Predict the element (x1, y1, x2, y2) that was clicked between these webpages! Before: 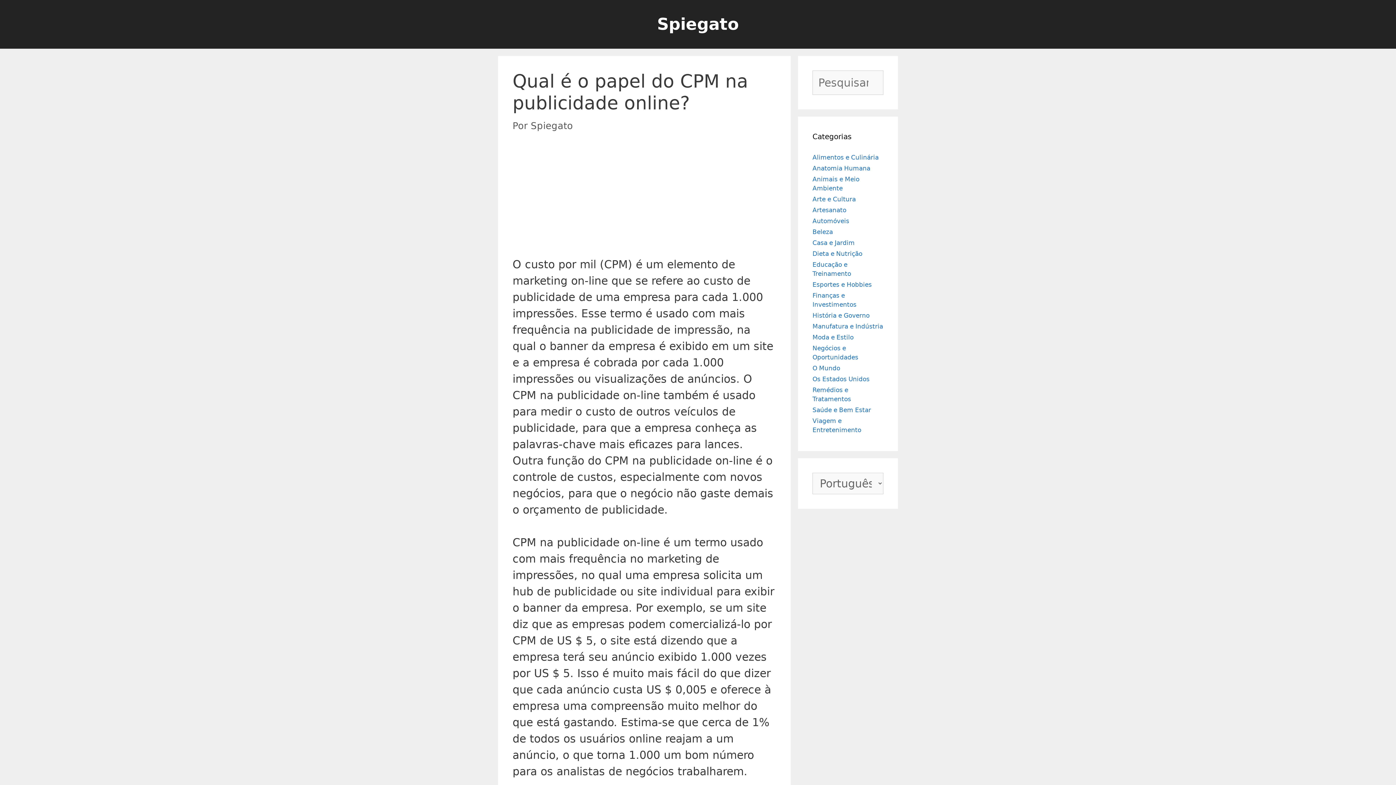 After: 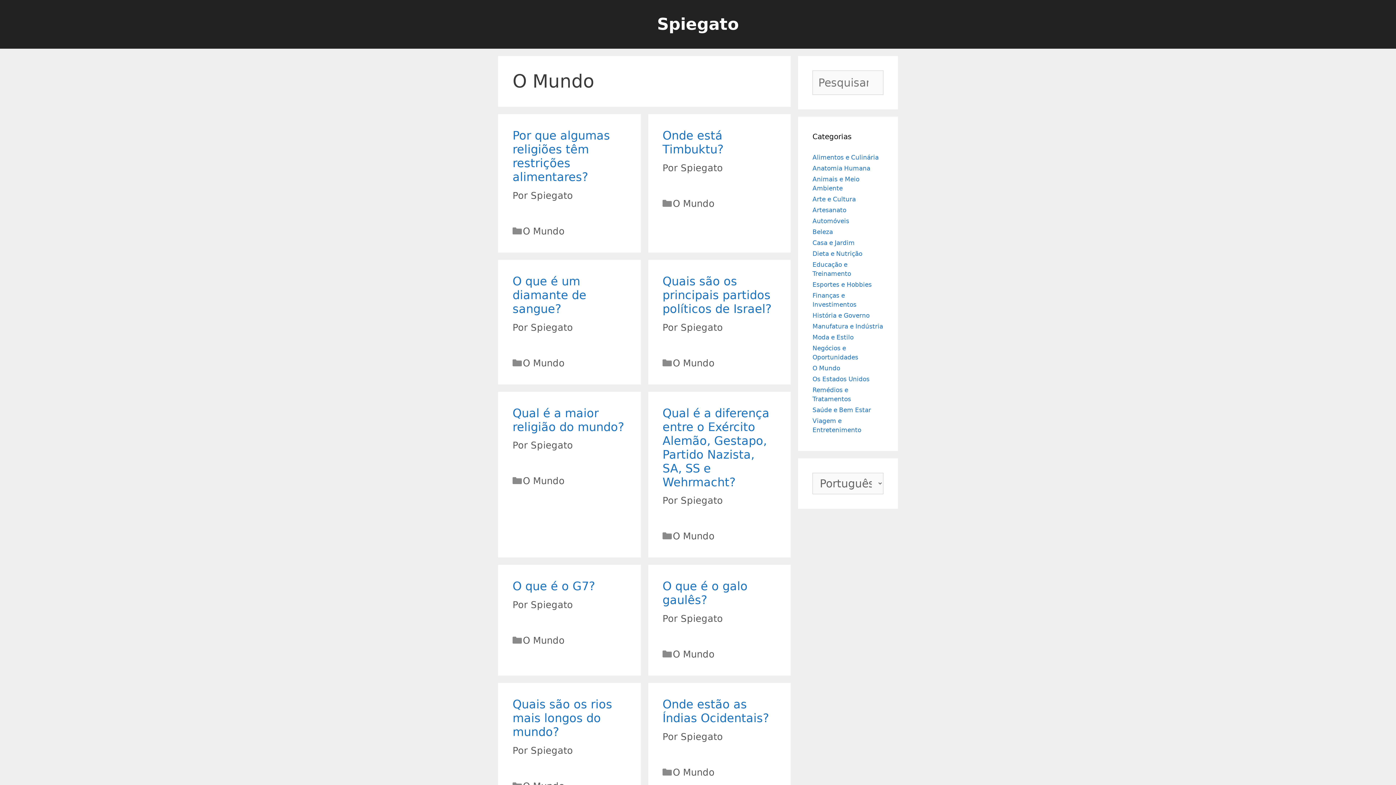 Action: label: O Mundo bbox: (812, 364, 840, 372)